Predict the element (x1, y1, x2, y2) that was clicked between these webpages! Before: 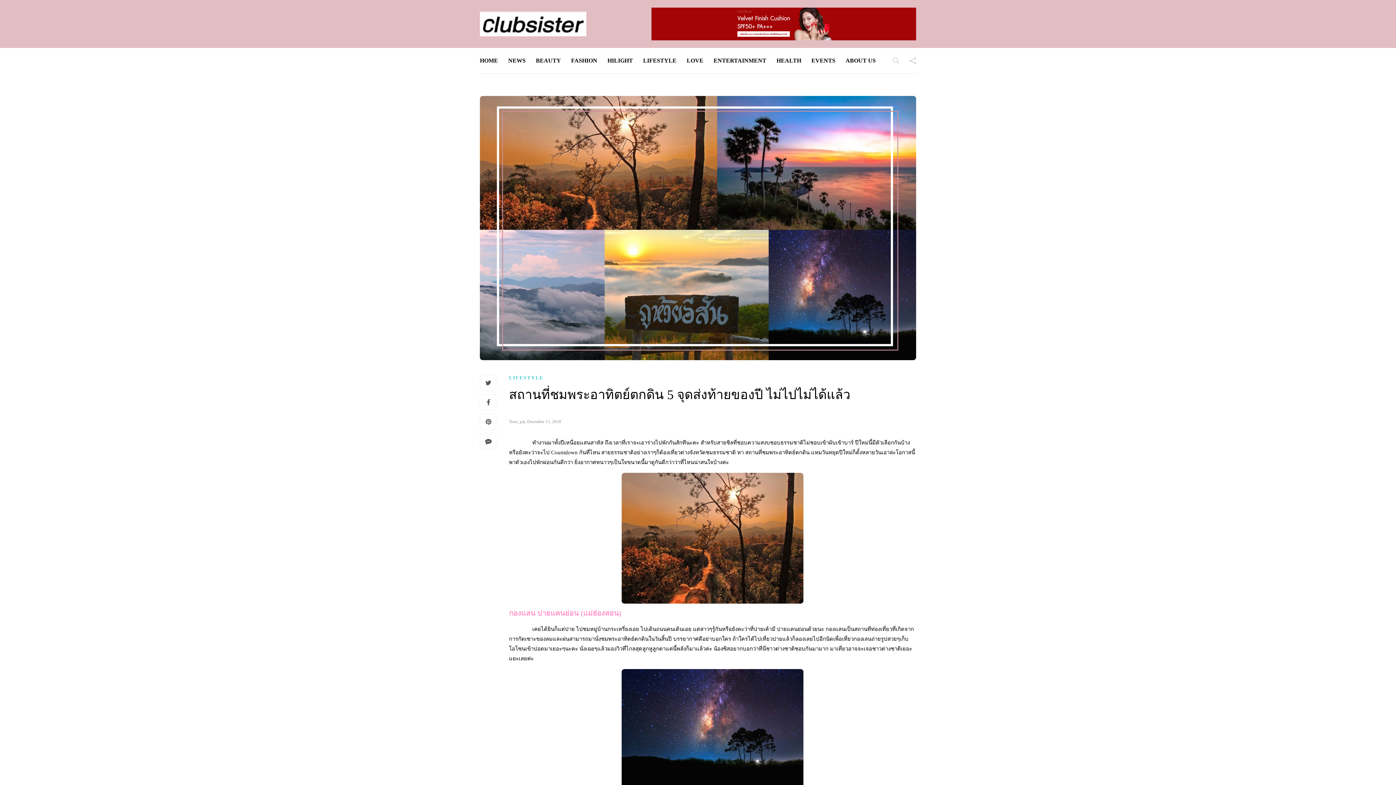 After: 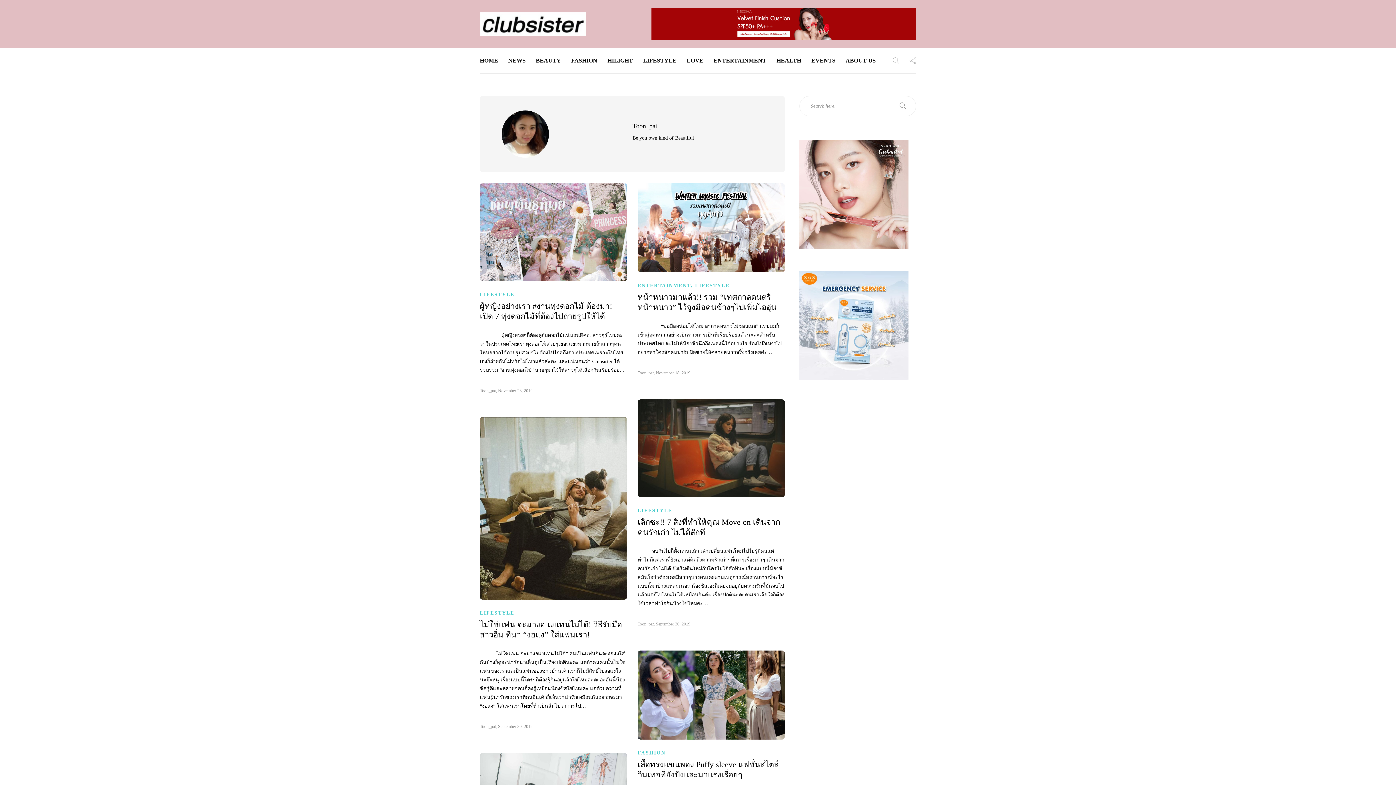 Action: bbox: (509, 419, 525, 424) label: Toon_pat